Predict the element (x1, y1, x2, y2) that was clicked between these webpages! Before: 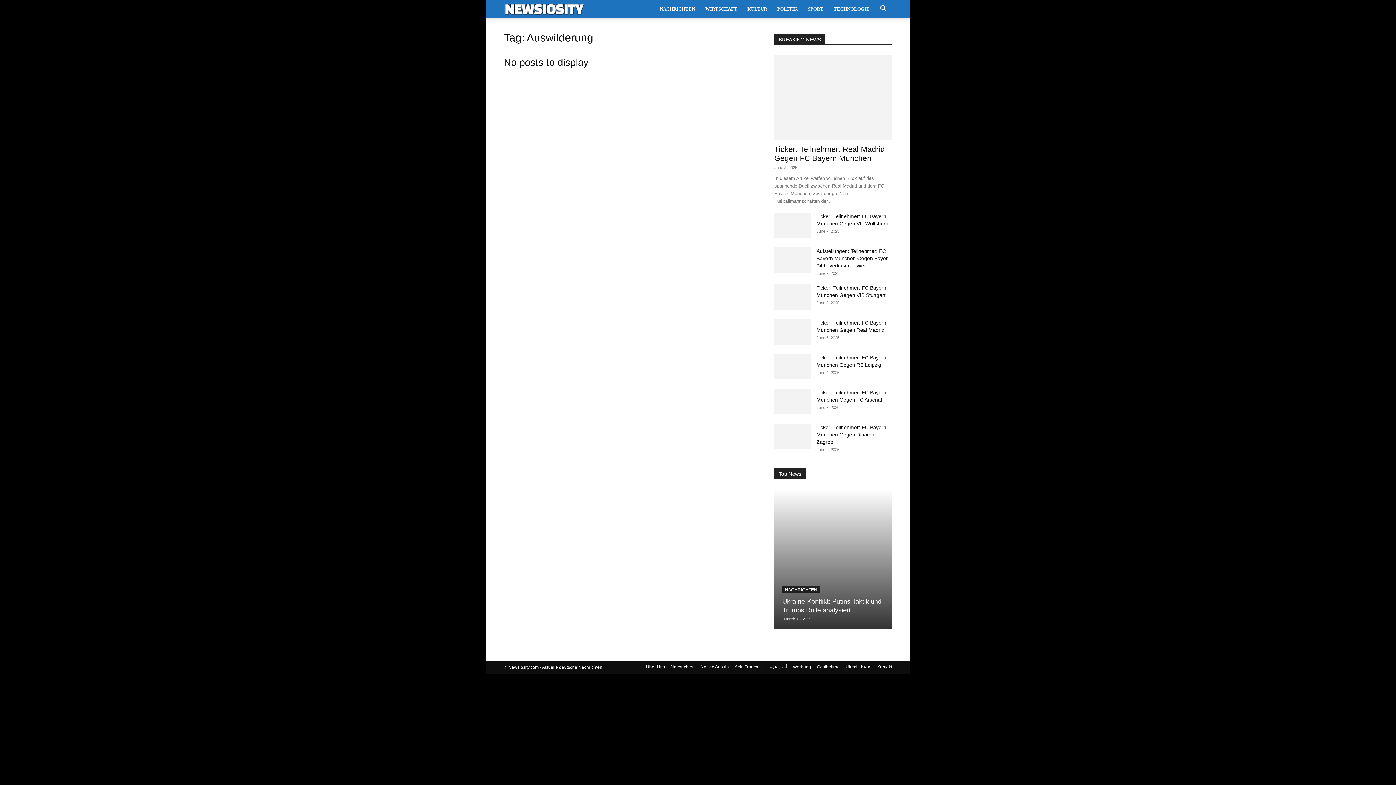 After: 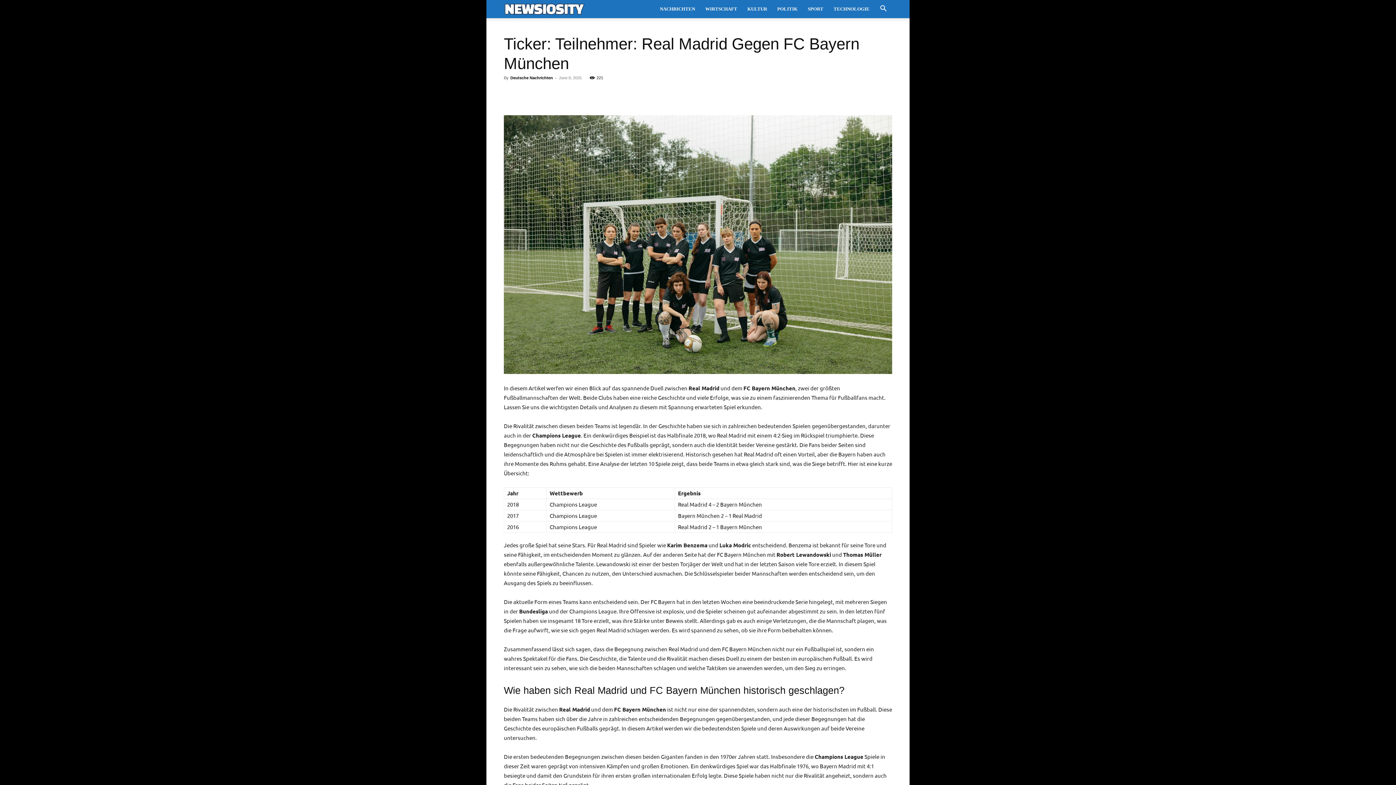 Action: bbox: (774, 54, 892, 140)